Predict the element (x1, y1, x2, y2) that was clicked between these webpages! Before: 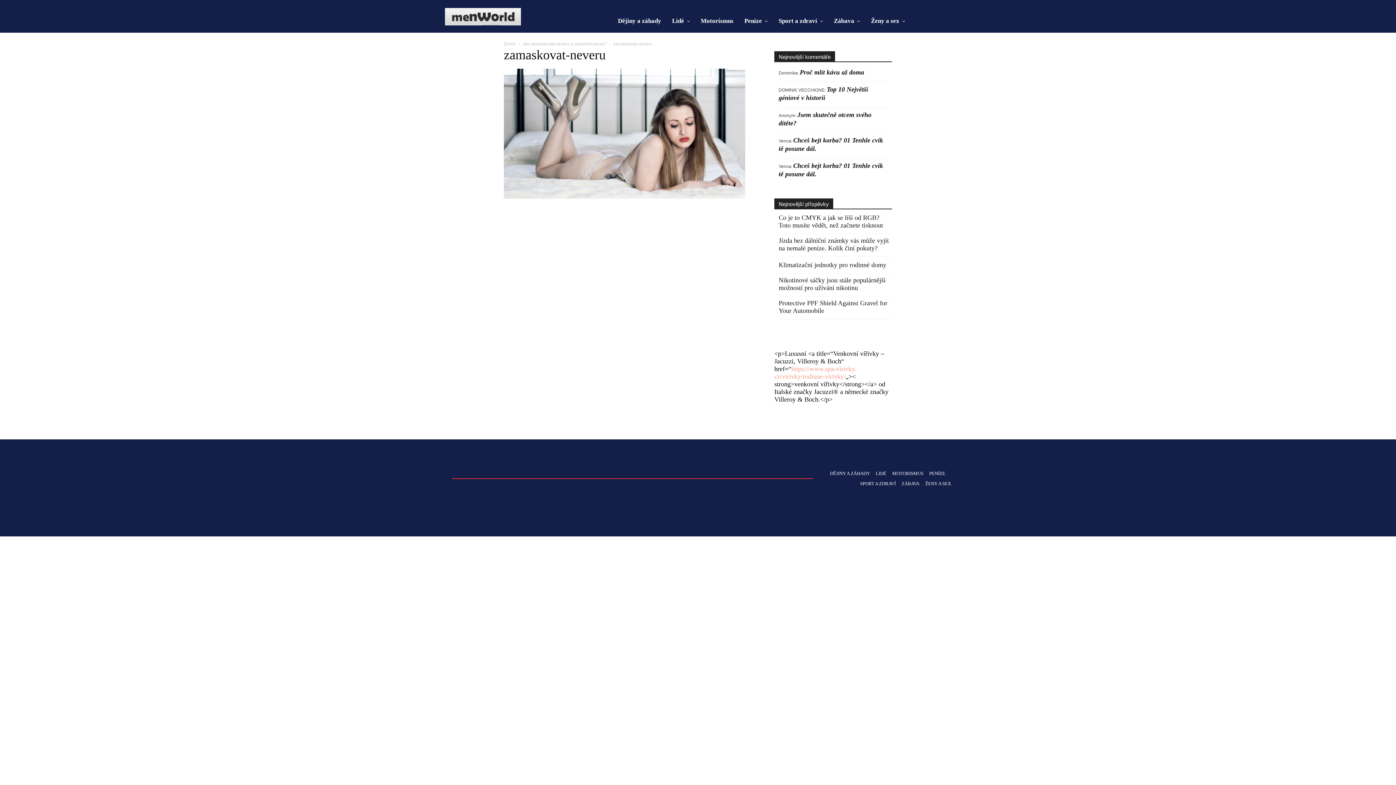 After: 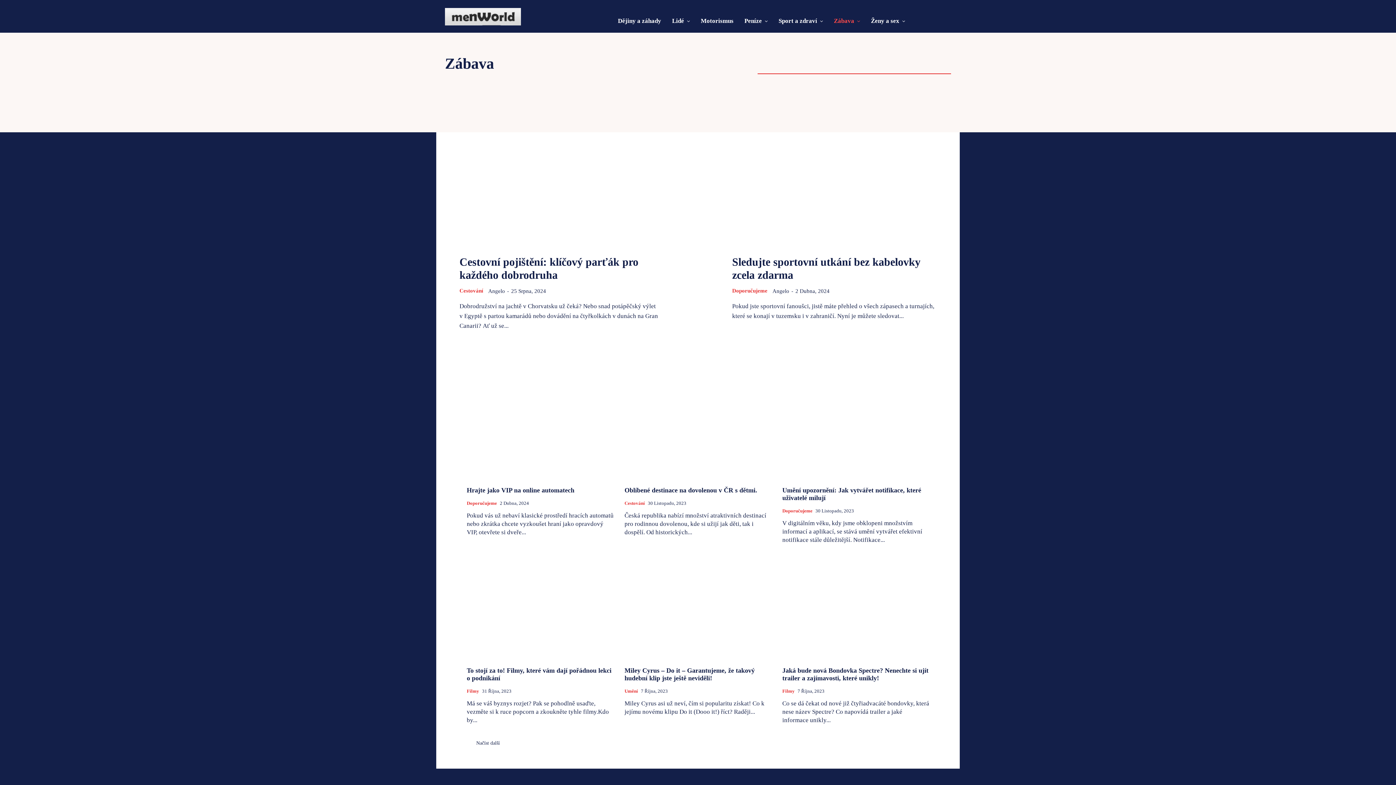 Action: bbox: (901, 478, 919, 489) label: ZÁBAVA